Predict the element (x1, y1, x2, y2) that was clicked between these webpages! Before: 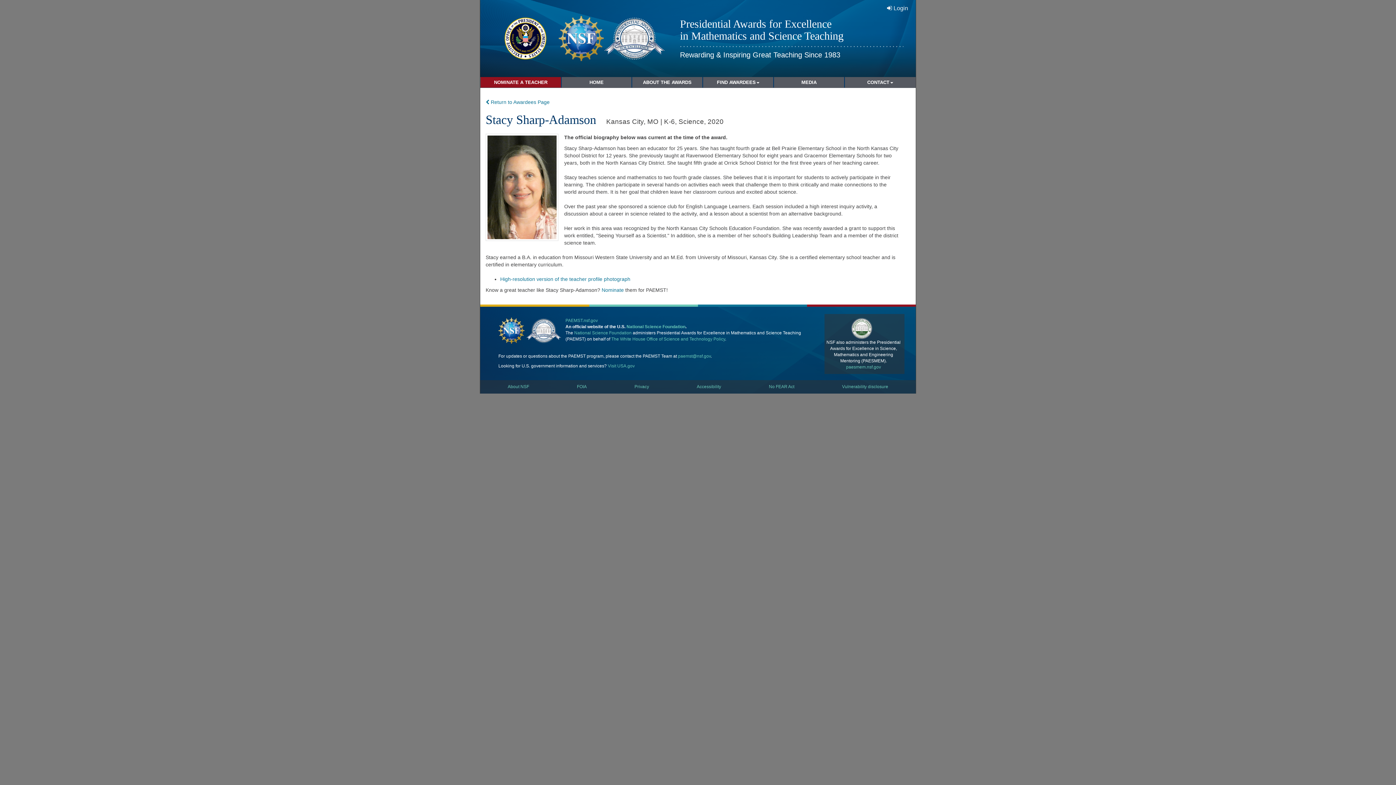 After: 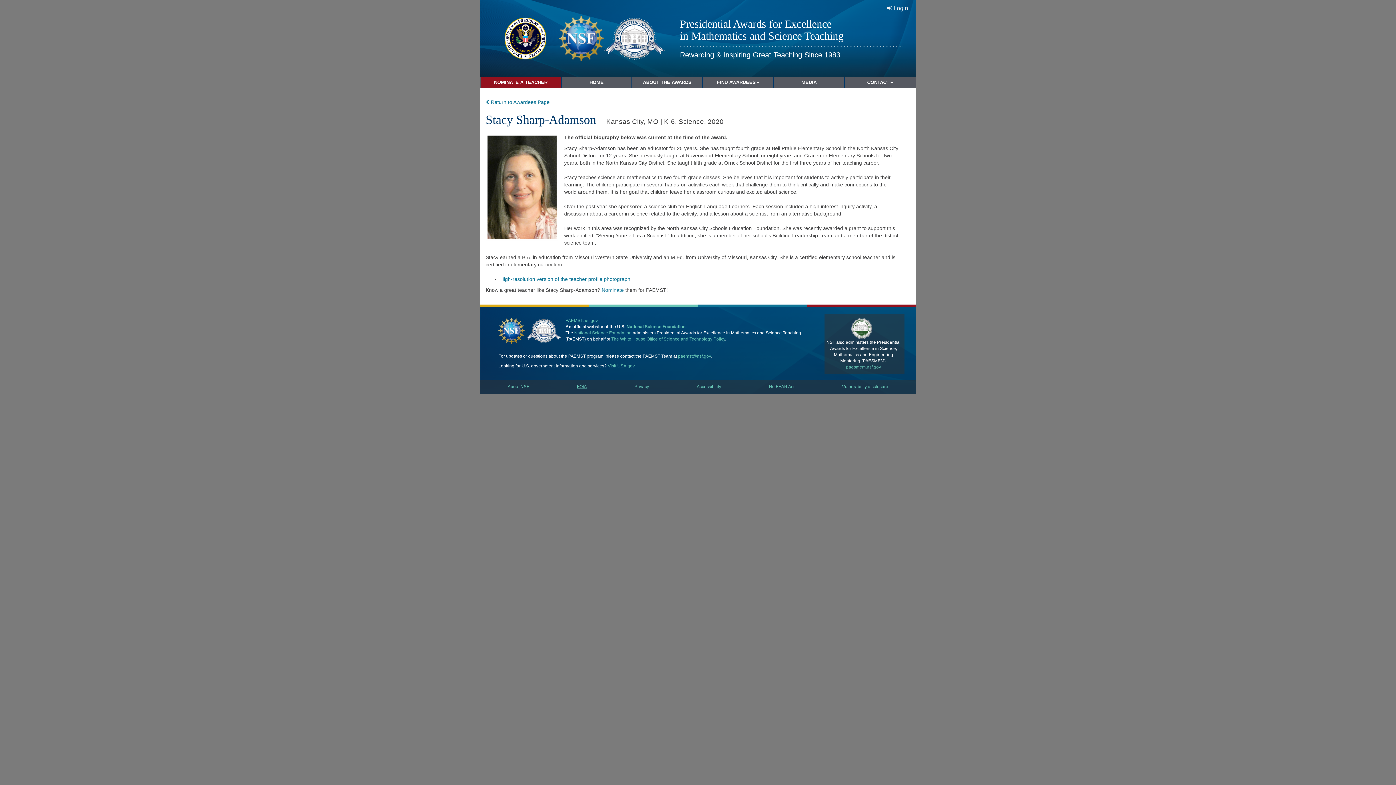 Action: bbox: (577, 384, 586, 390) label: FOIA